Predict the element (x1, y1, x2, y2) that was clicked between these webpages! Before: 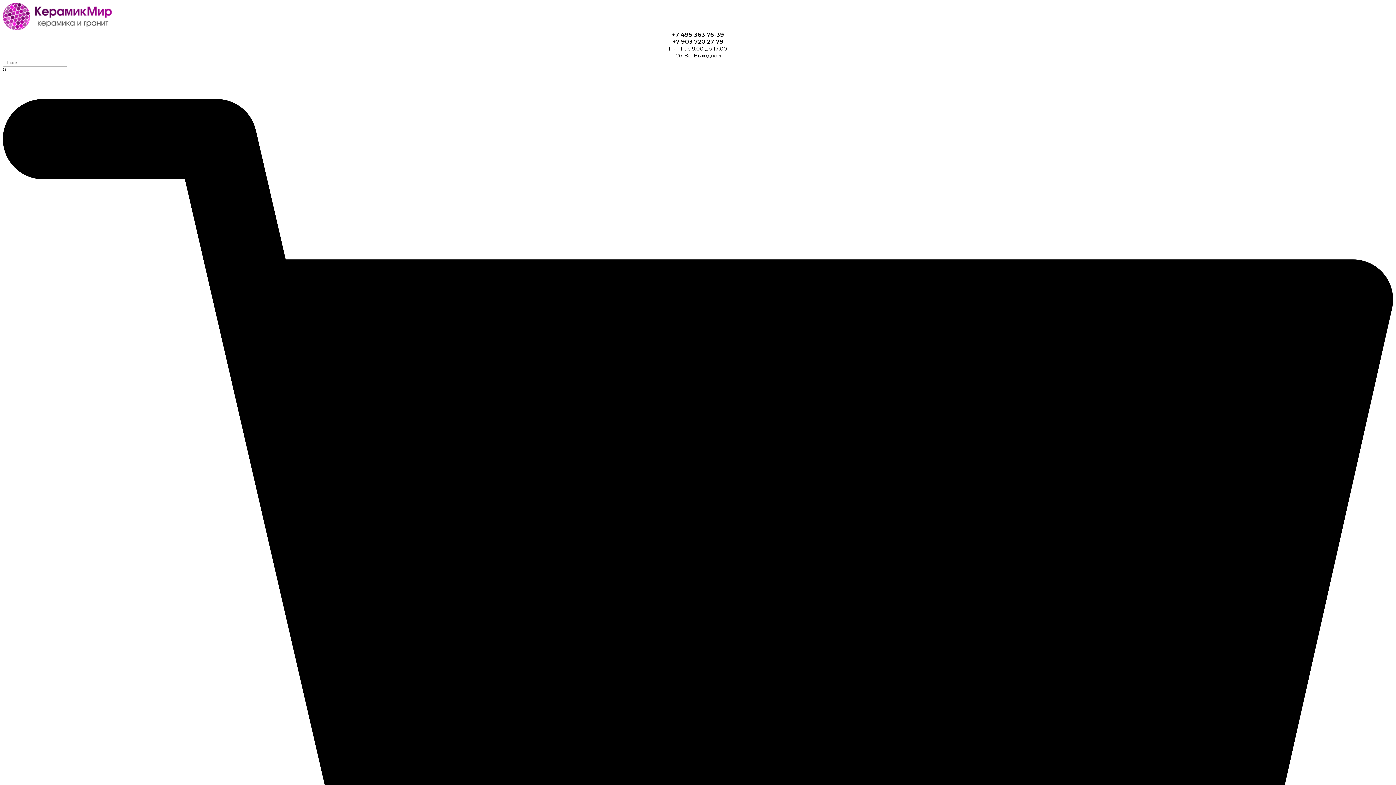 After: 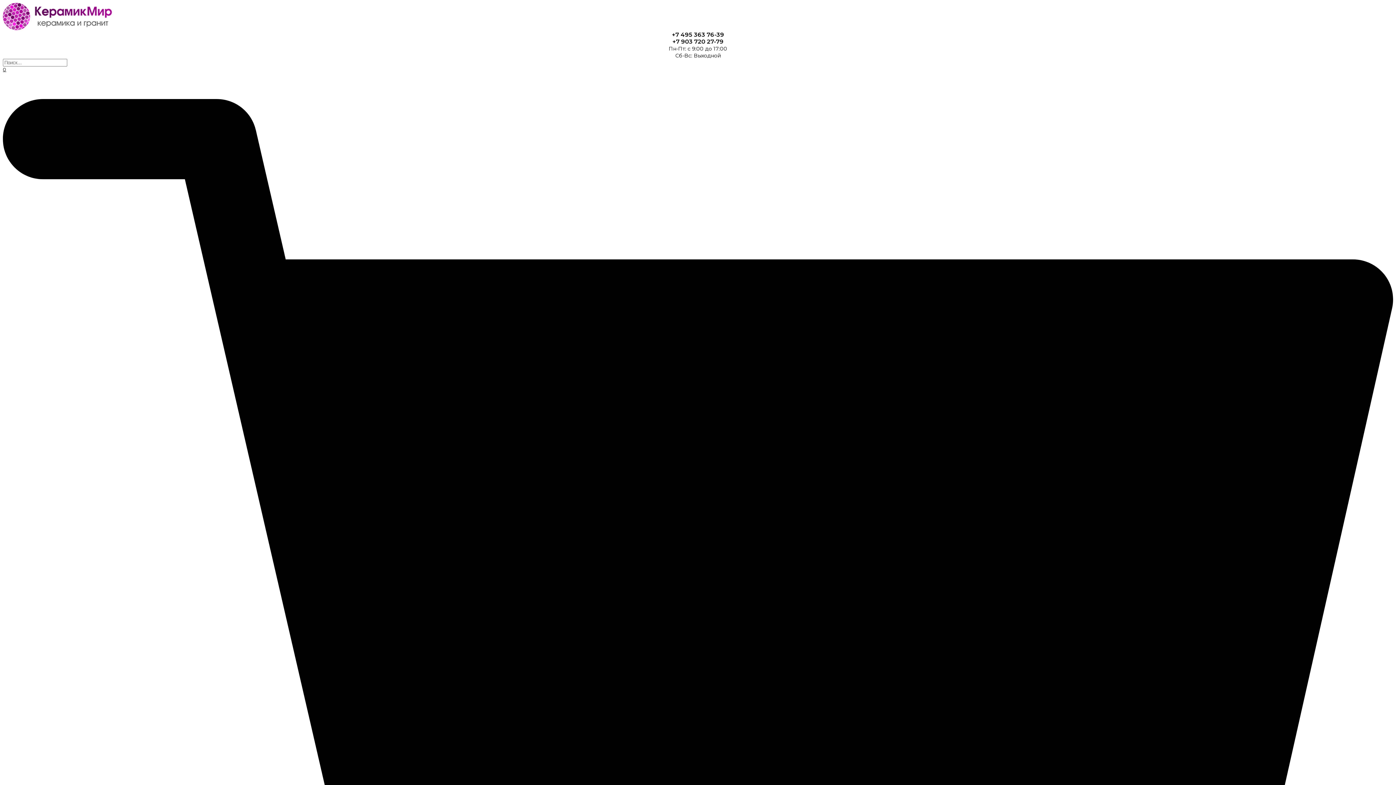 Action: label: 0 bbox: (2, 66, 6, 72)